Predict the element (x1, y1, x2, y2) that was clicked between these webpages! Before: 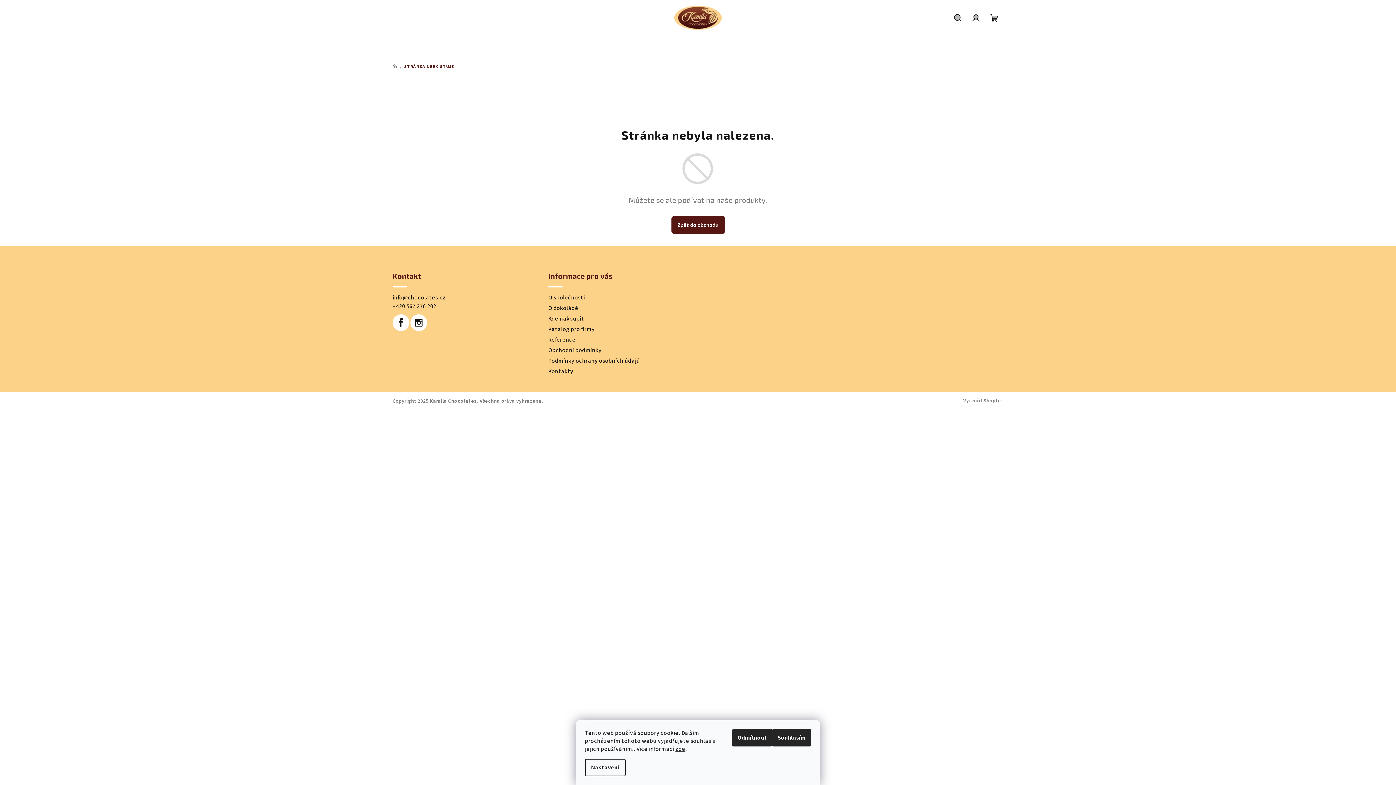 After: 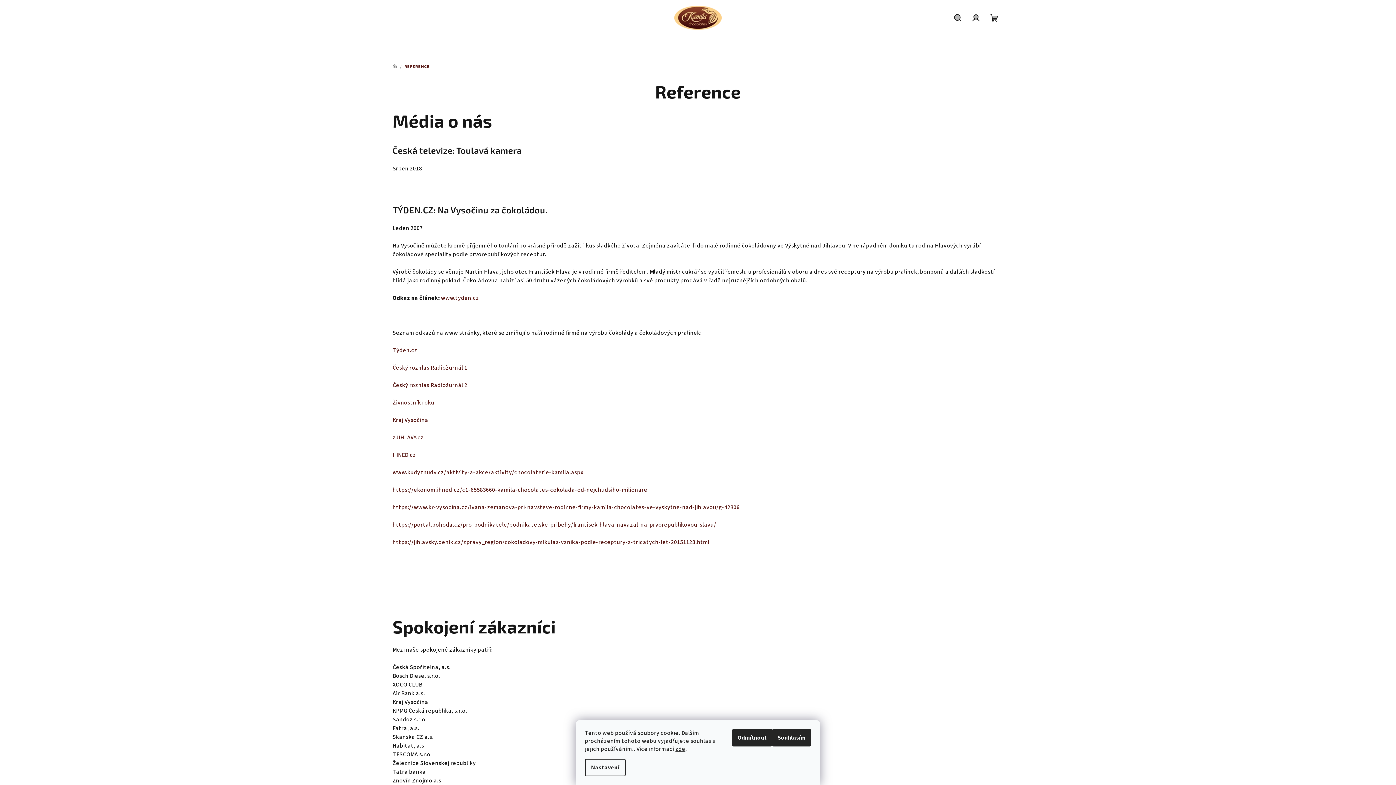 Action: bbox: (548, 336, 575, 344) label: Reference